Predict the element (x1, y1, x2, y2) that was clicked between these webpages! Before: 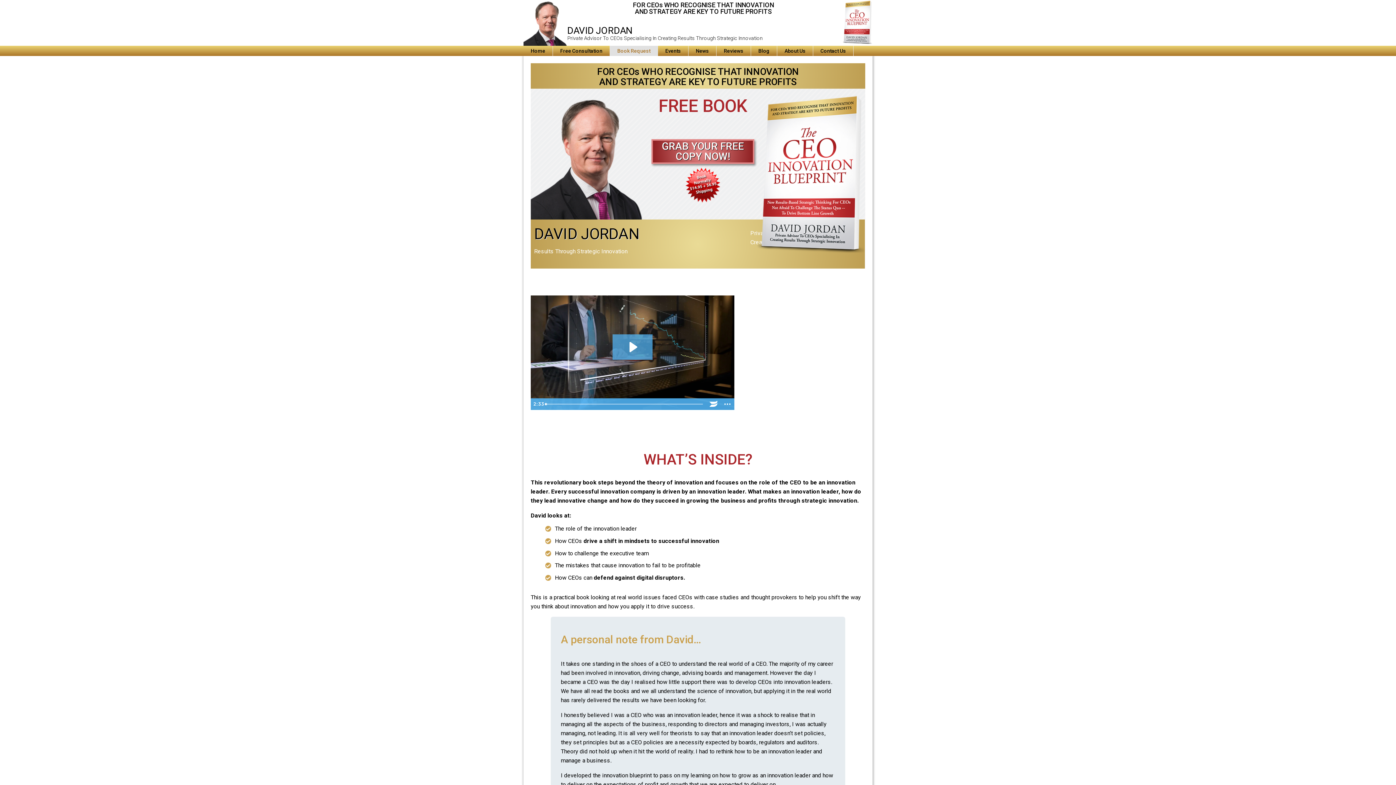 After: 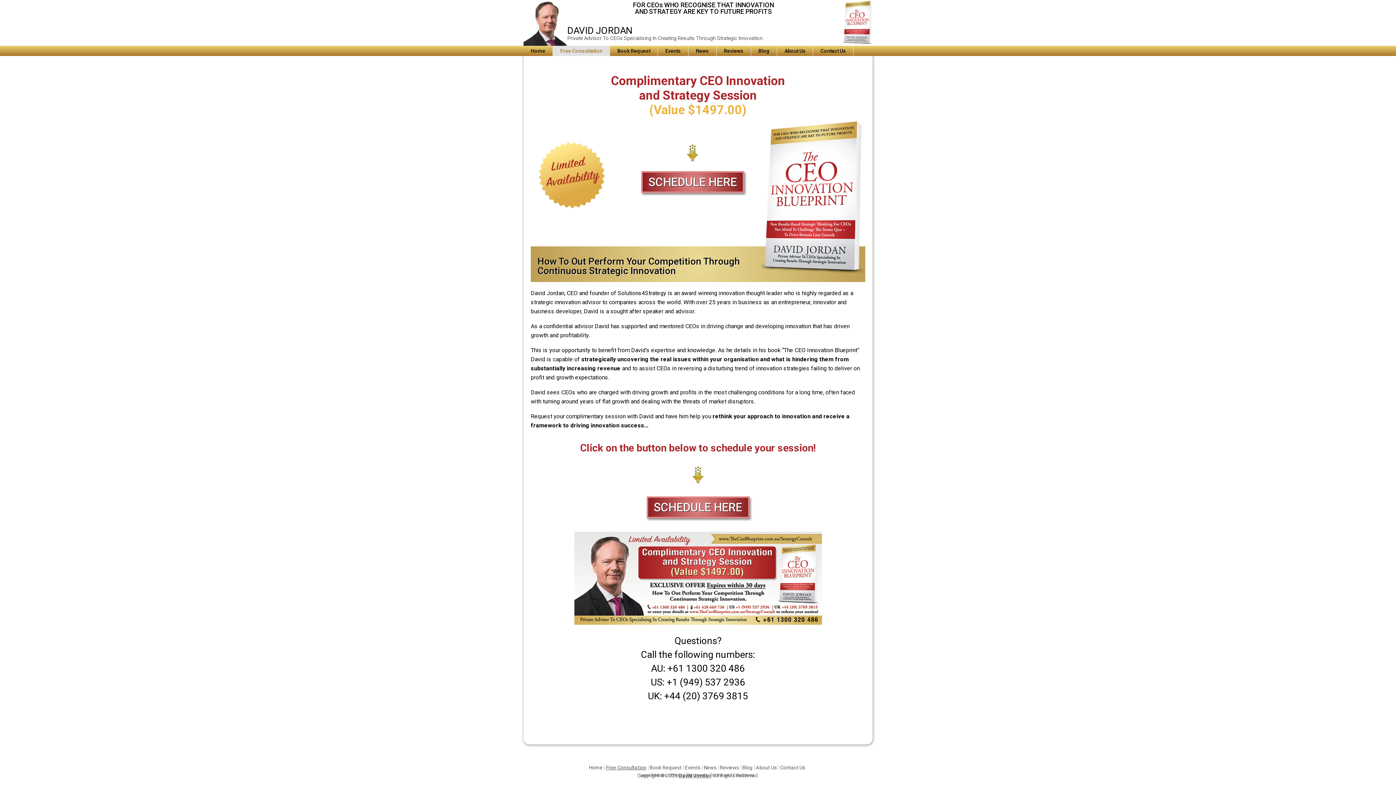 Action: bbox: (553, 45, 609, 56) label: Free Consultation